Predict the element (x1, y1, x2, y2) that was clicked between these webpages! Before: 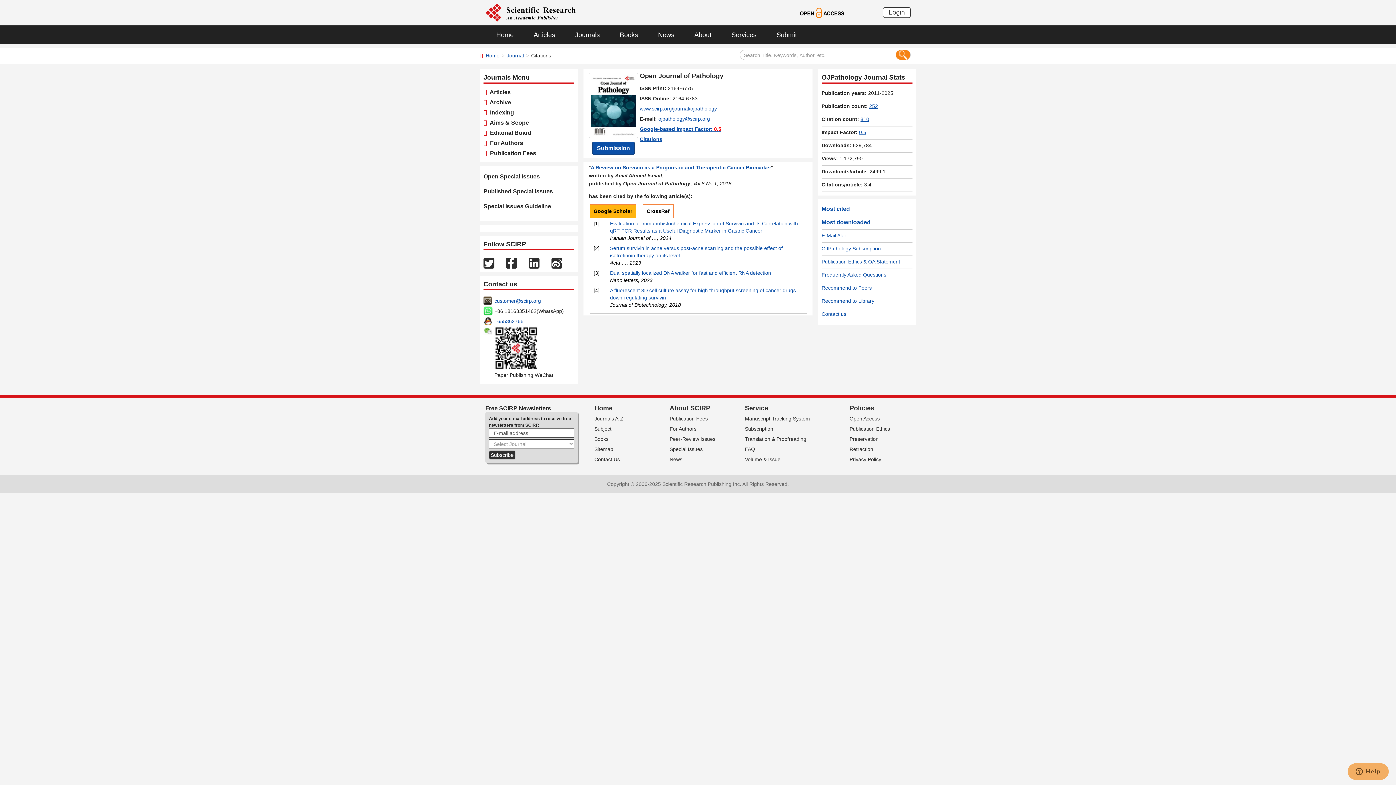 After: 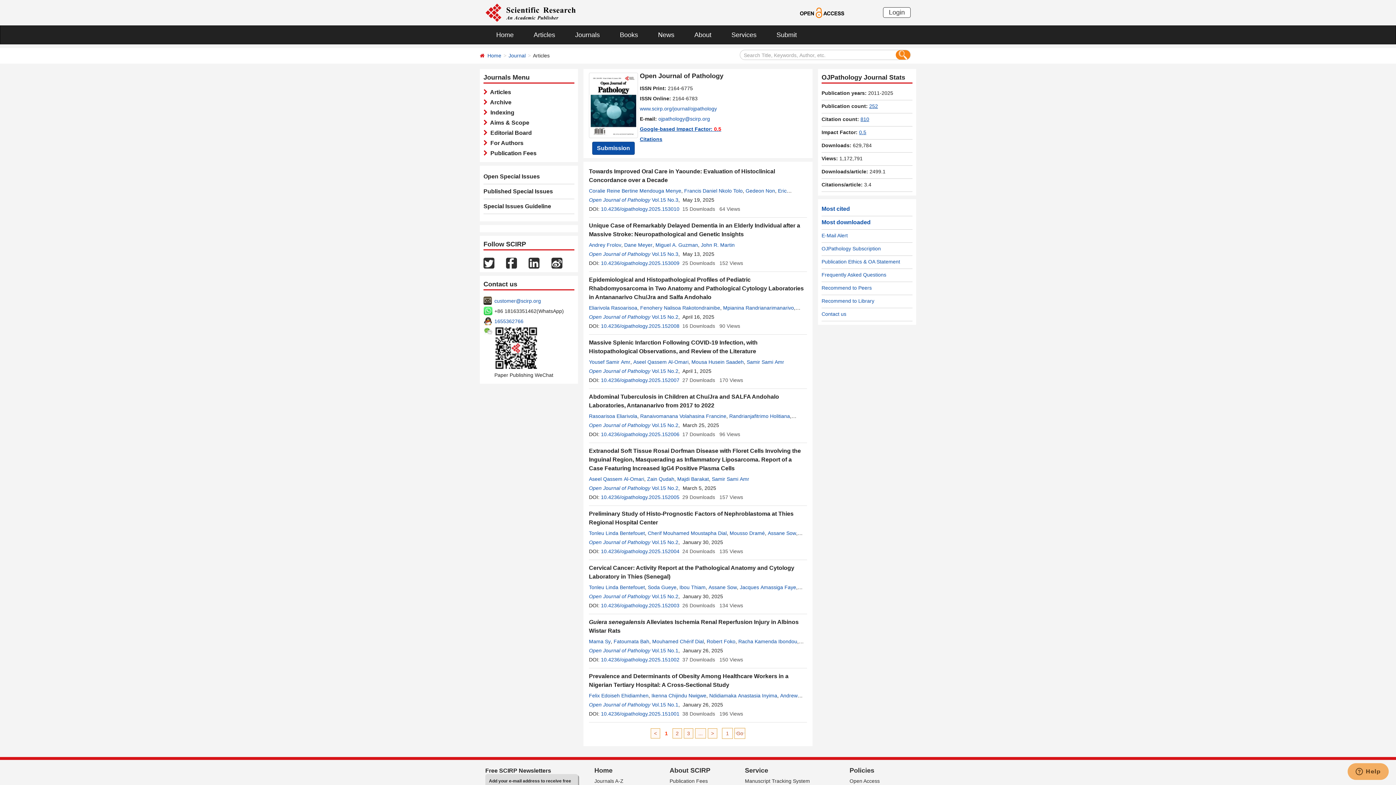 Action: label: www.scirp.org/journal/ojpathology bbox: (640, 105, 717, 111)